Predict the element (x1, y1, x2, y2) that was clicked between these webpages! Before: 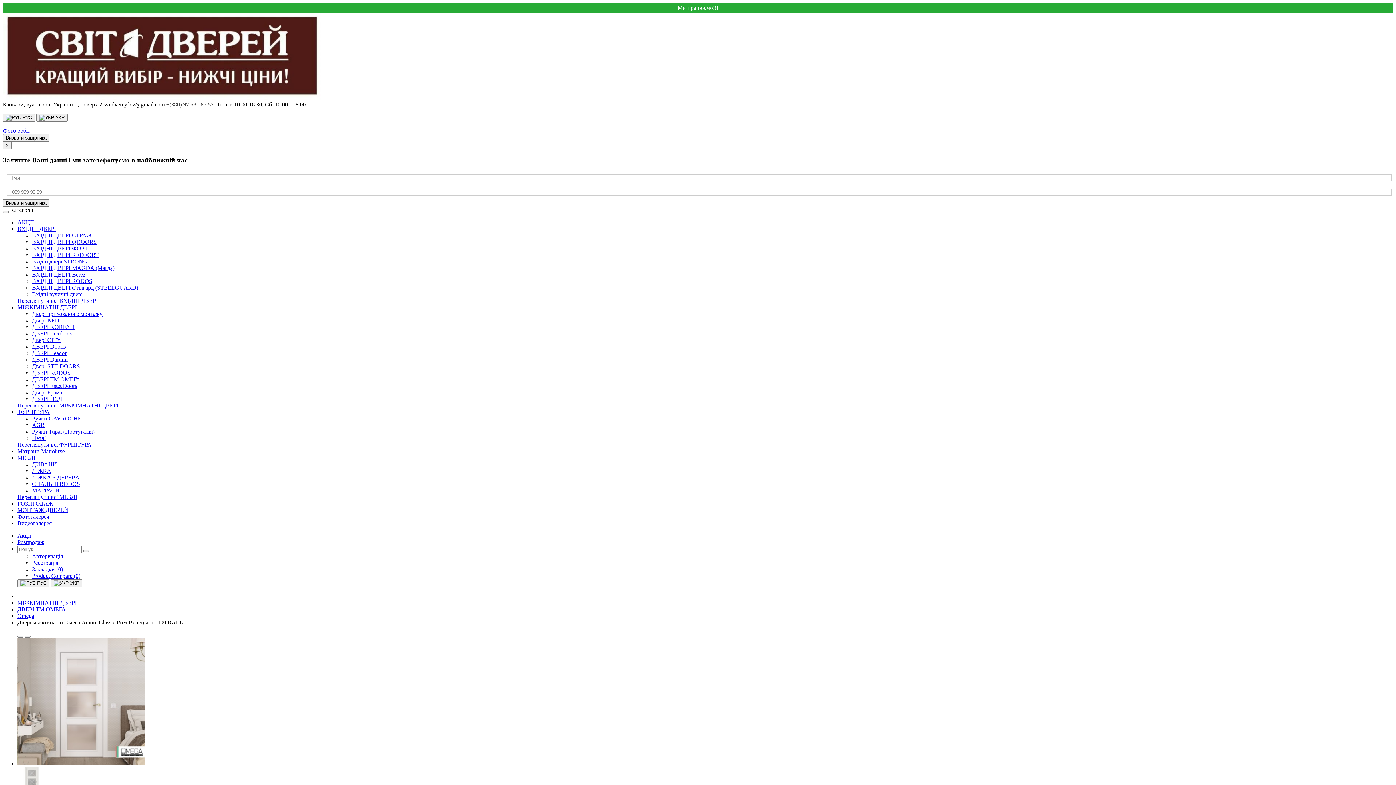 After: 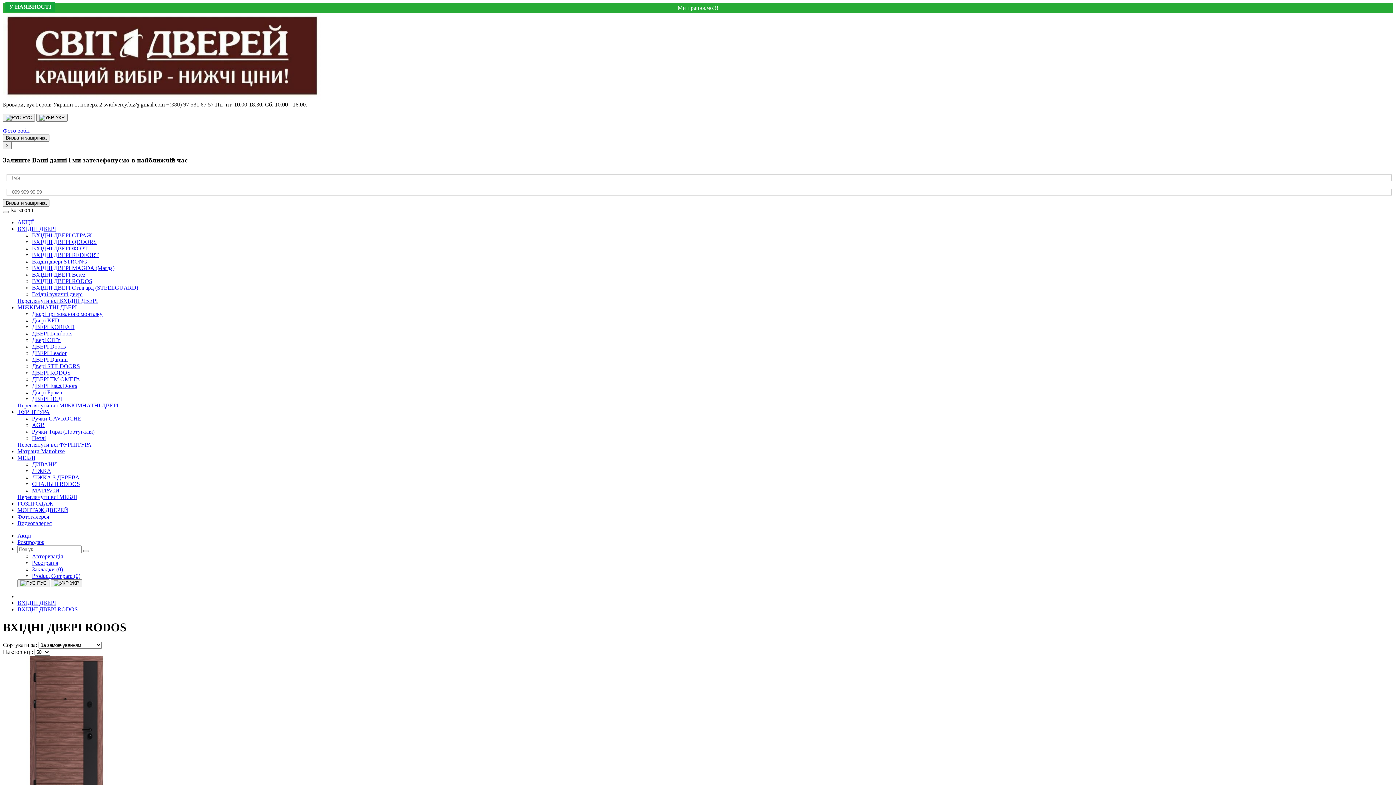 Action: bbox: (32, 278, 92, 284) label: ВХІДНІ ДВЕРІ RODOS